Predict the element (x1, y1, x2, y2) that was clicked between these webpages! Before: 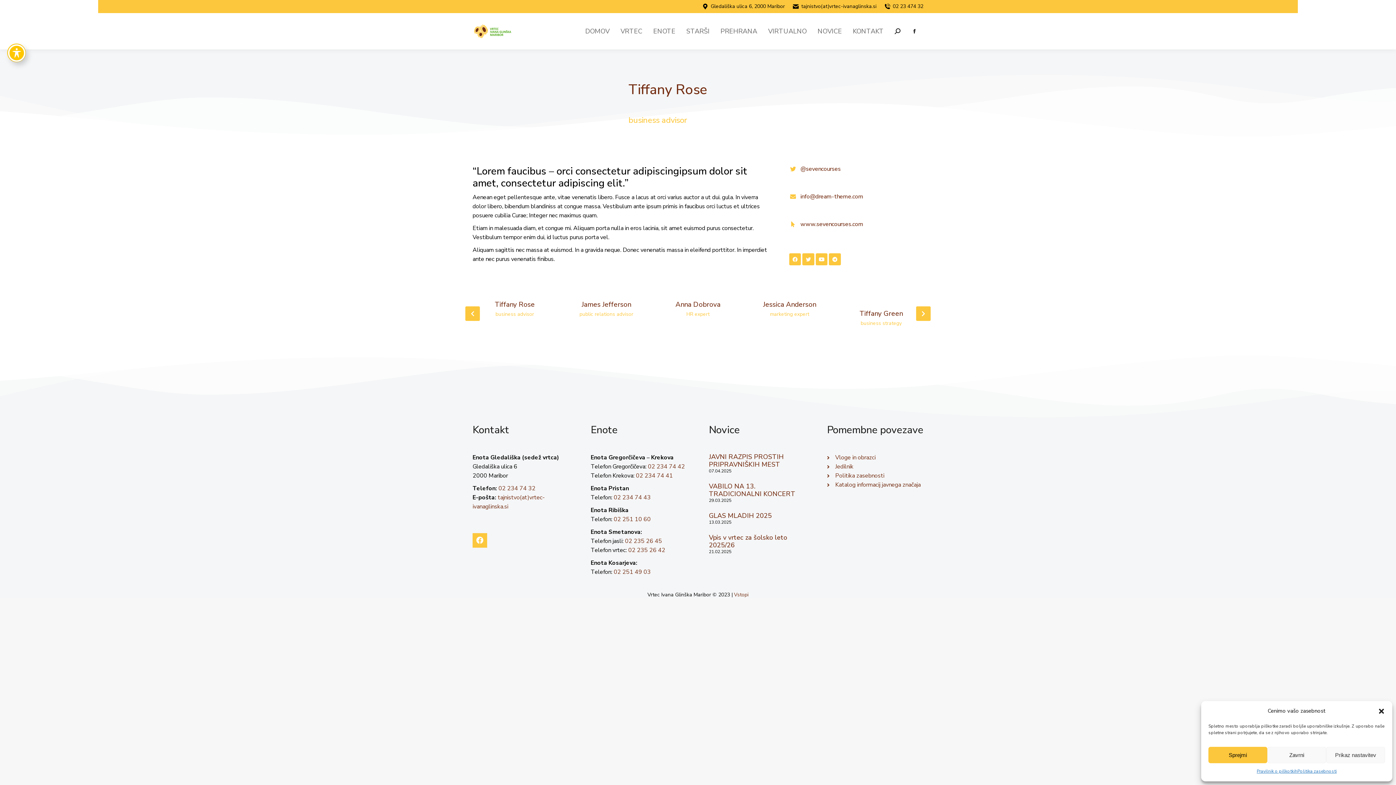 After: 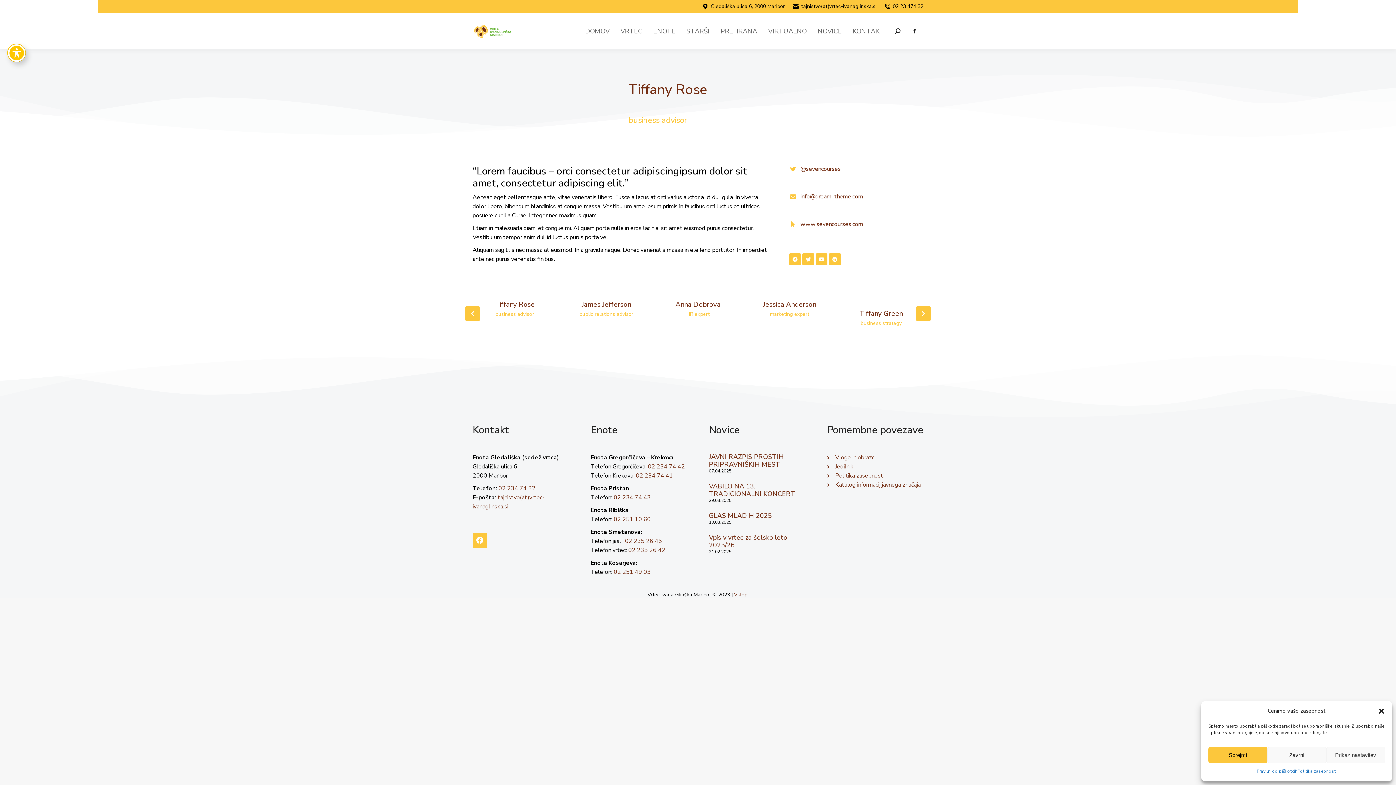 Action: bbox: (498, 484, 535, 492) label: 02 234 74 32